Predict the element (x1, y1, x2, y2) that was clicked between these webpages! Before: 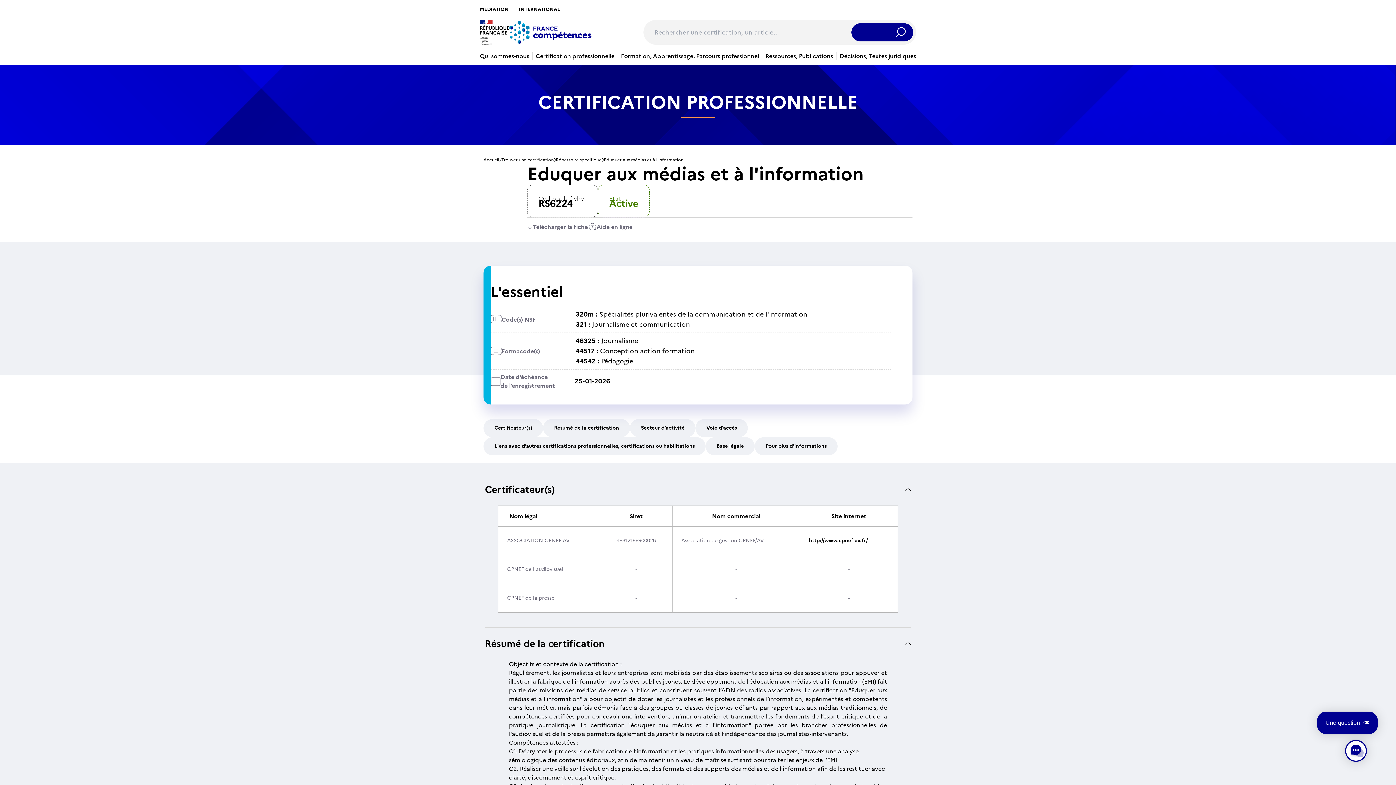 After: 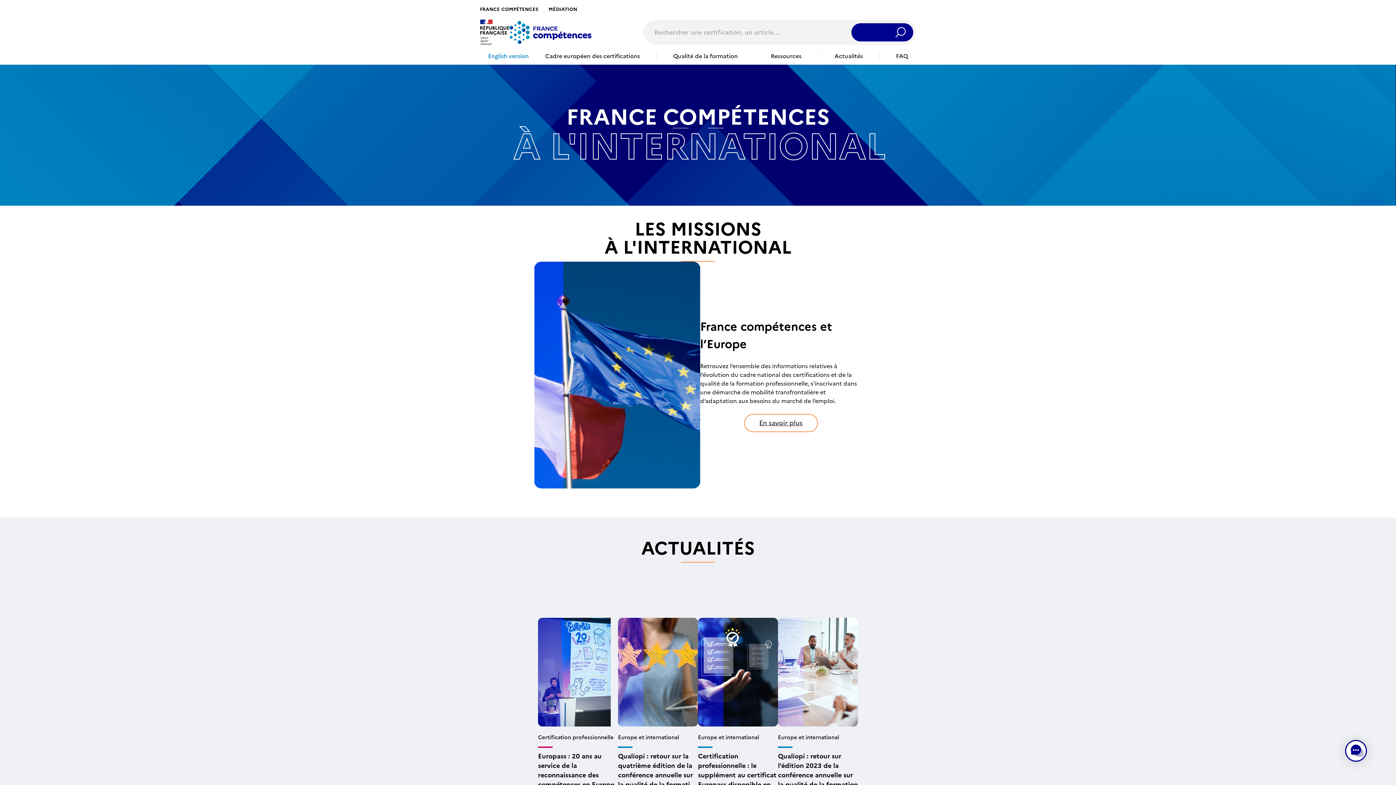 Action: bbox: (513, 5, 560, 14) label: INTERNATIONAL